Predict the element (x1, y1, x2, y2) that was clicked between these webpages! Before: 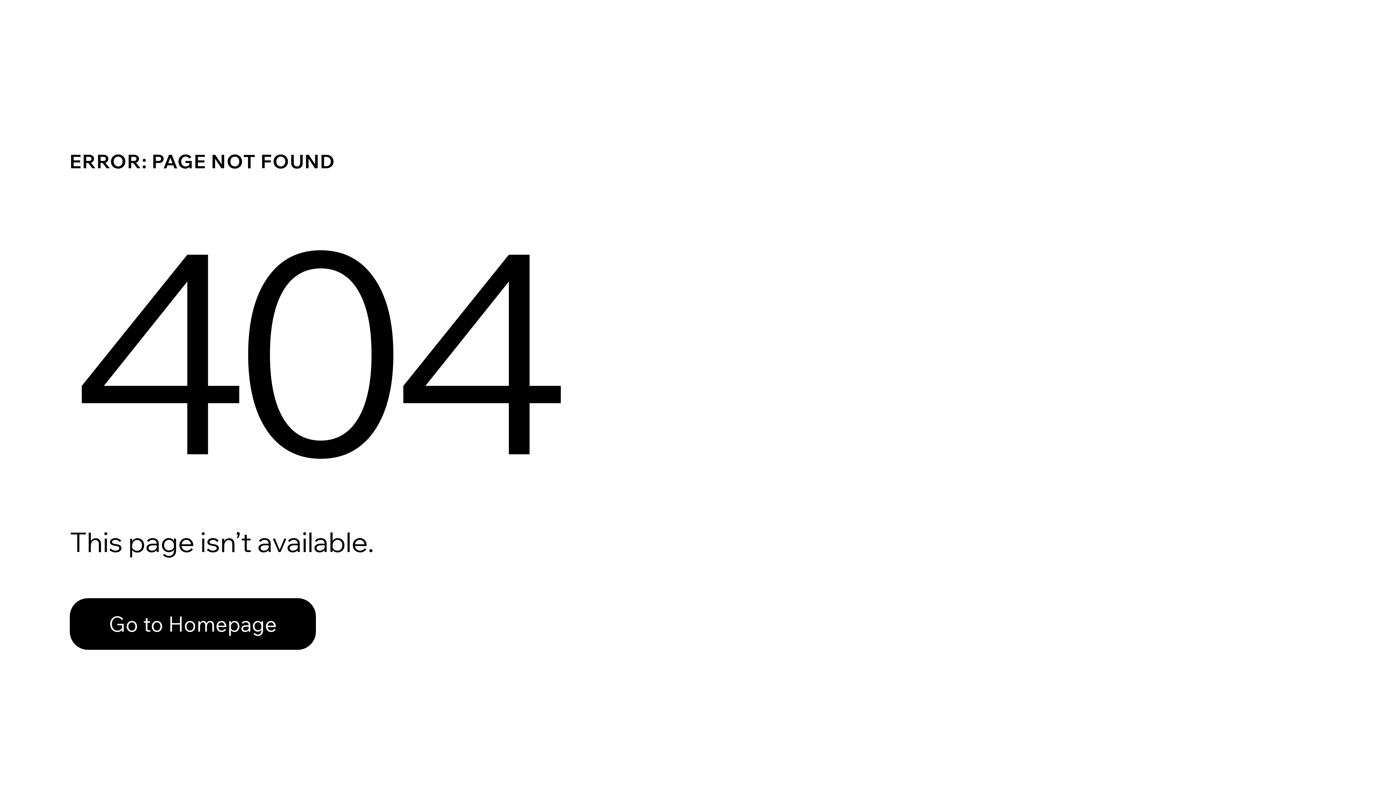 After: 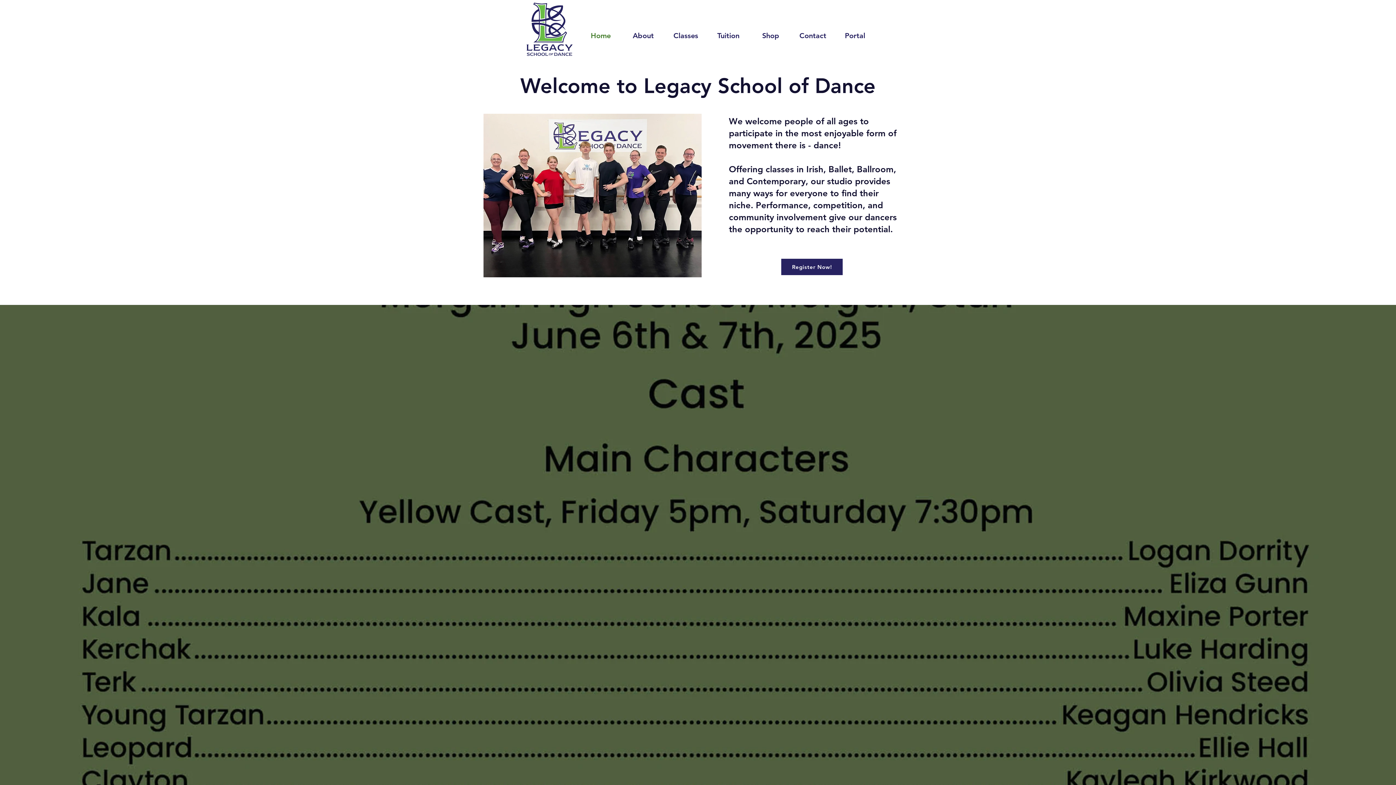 Action: label: Go to Homepage bbox: (69, 582, 768, 659)